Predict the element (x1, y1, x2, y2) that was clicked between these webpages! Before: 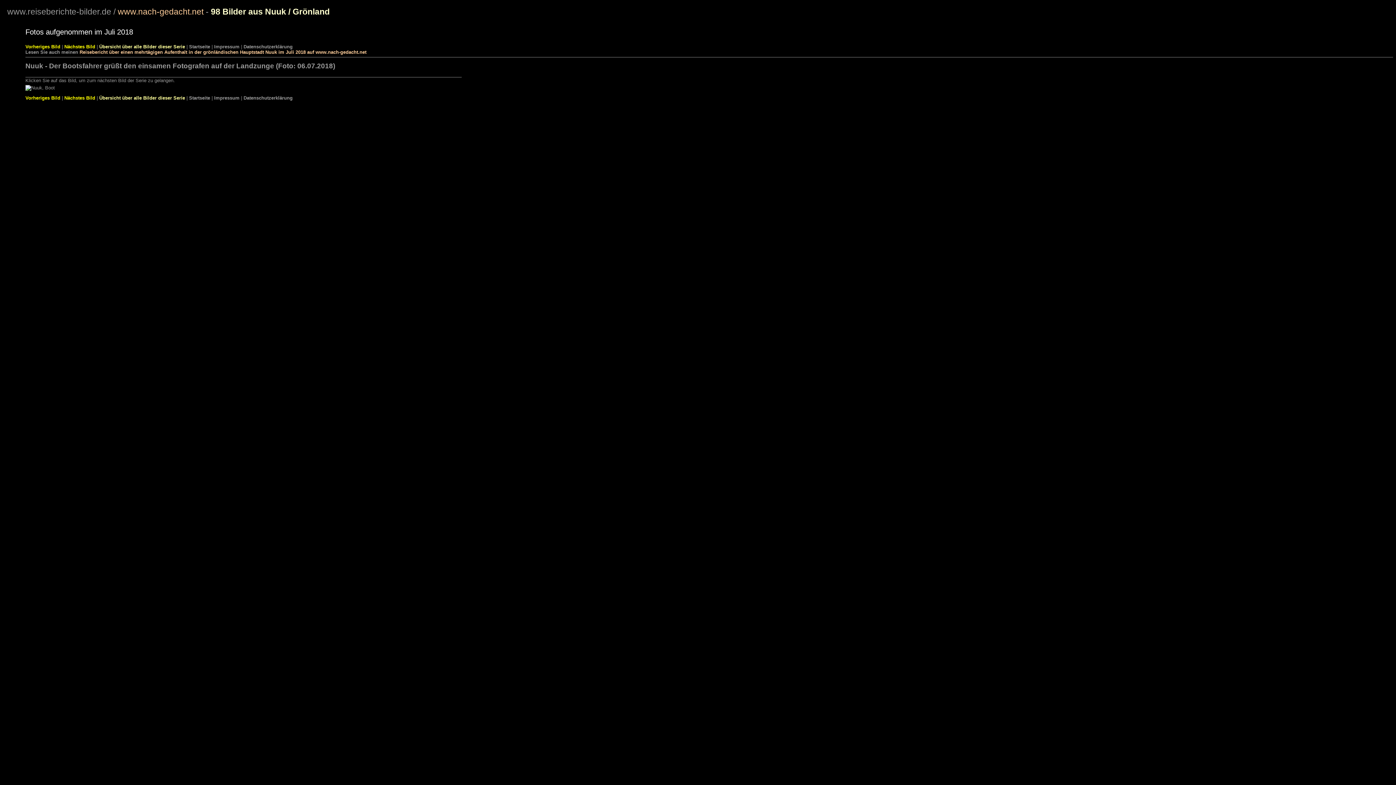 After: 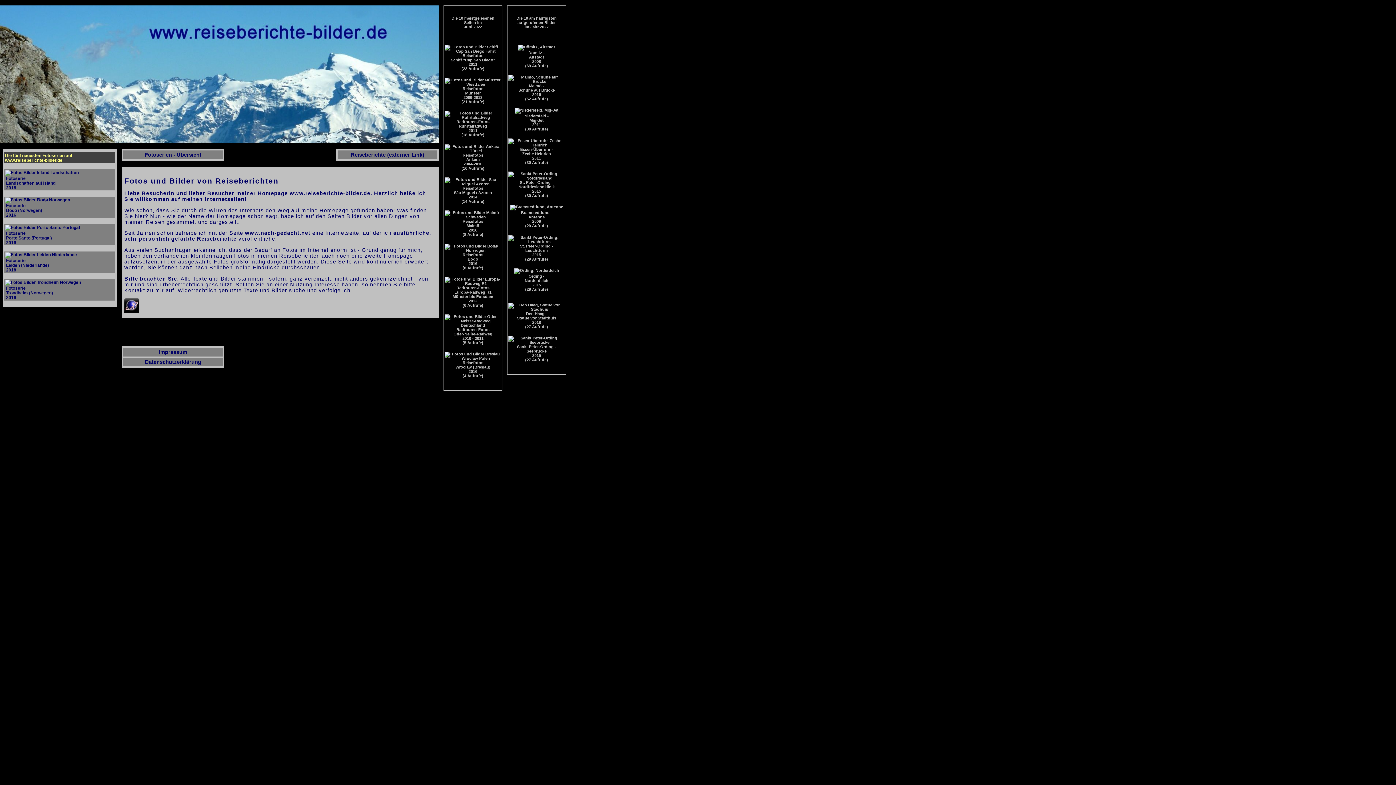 Action: label: Startseite bbox: (189, 43, 210, 49)